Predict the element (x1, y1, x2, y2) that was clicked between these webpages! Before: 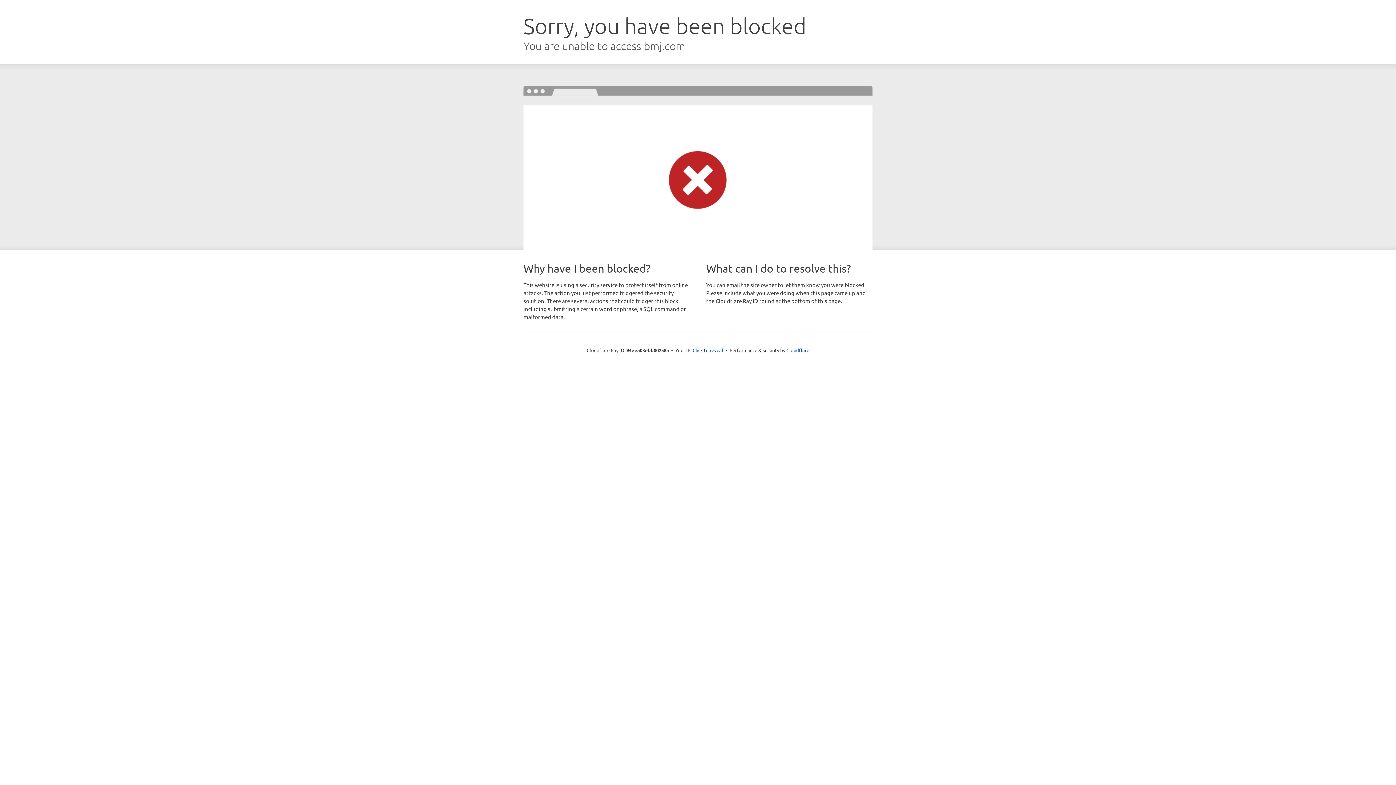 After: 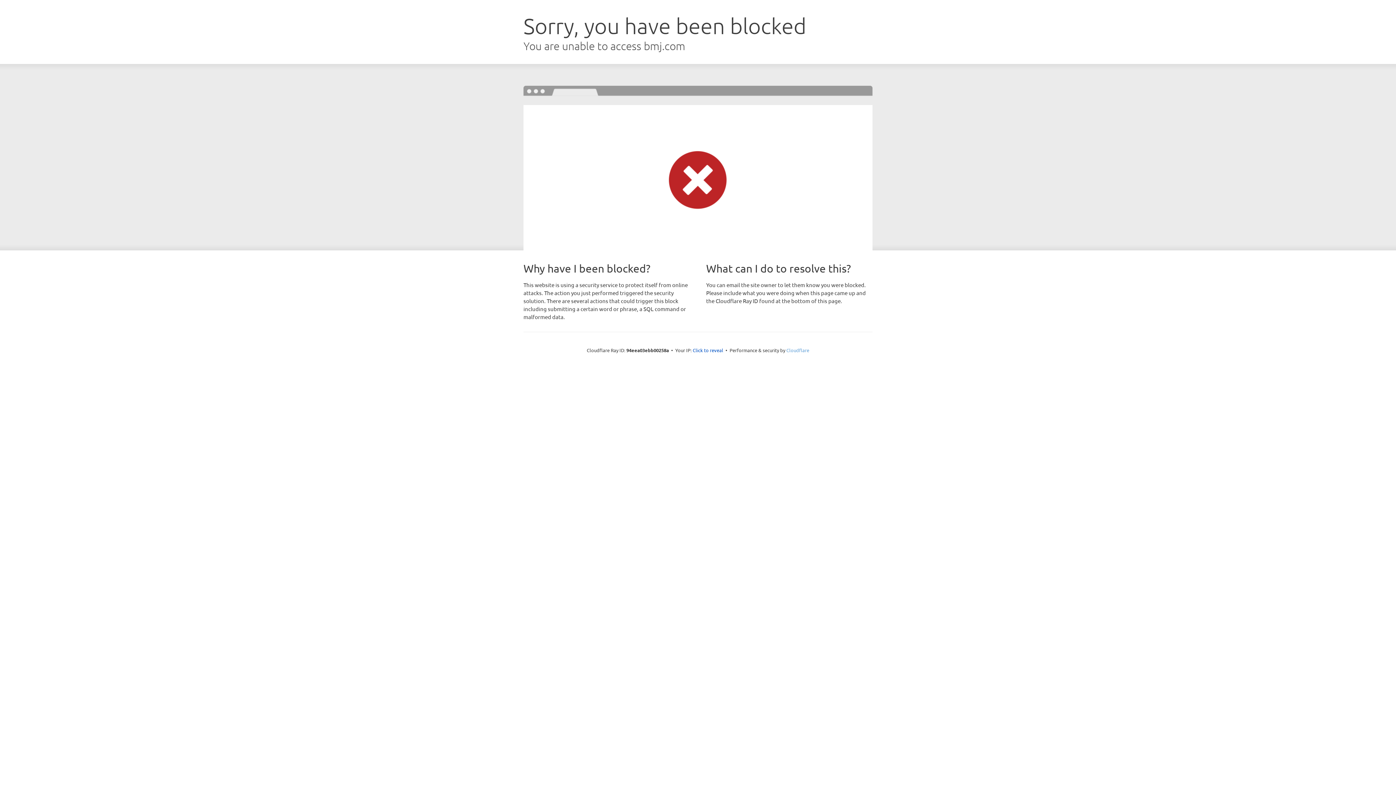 Action: label: Cloudflare bbox: (786, 347, 809, 353)